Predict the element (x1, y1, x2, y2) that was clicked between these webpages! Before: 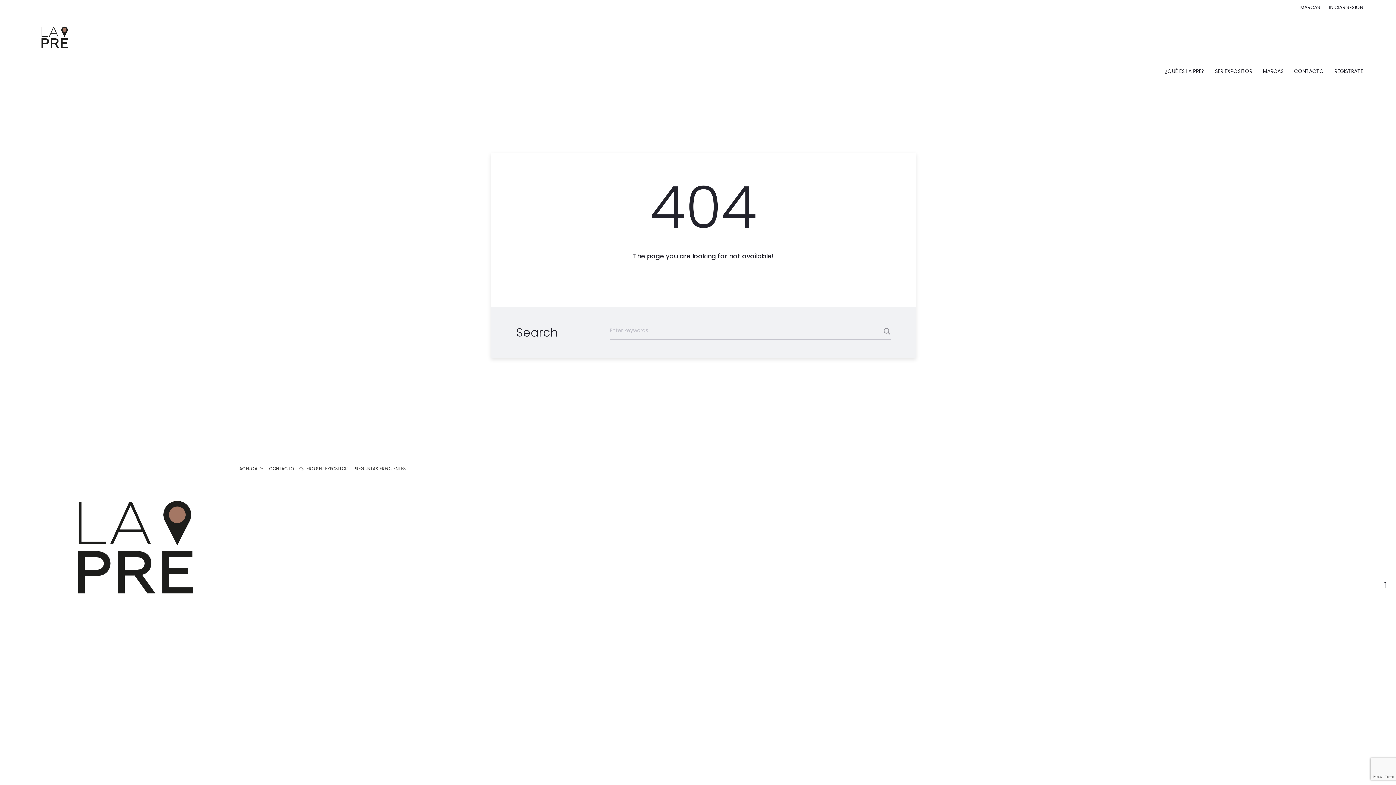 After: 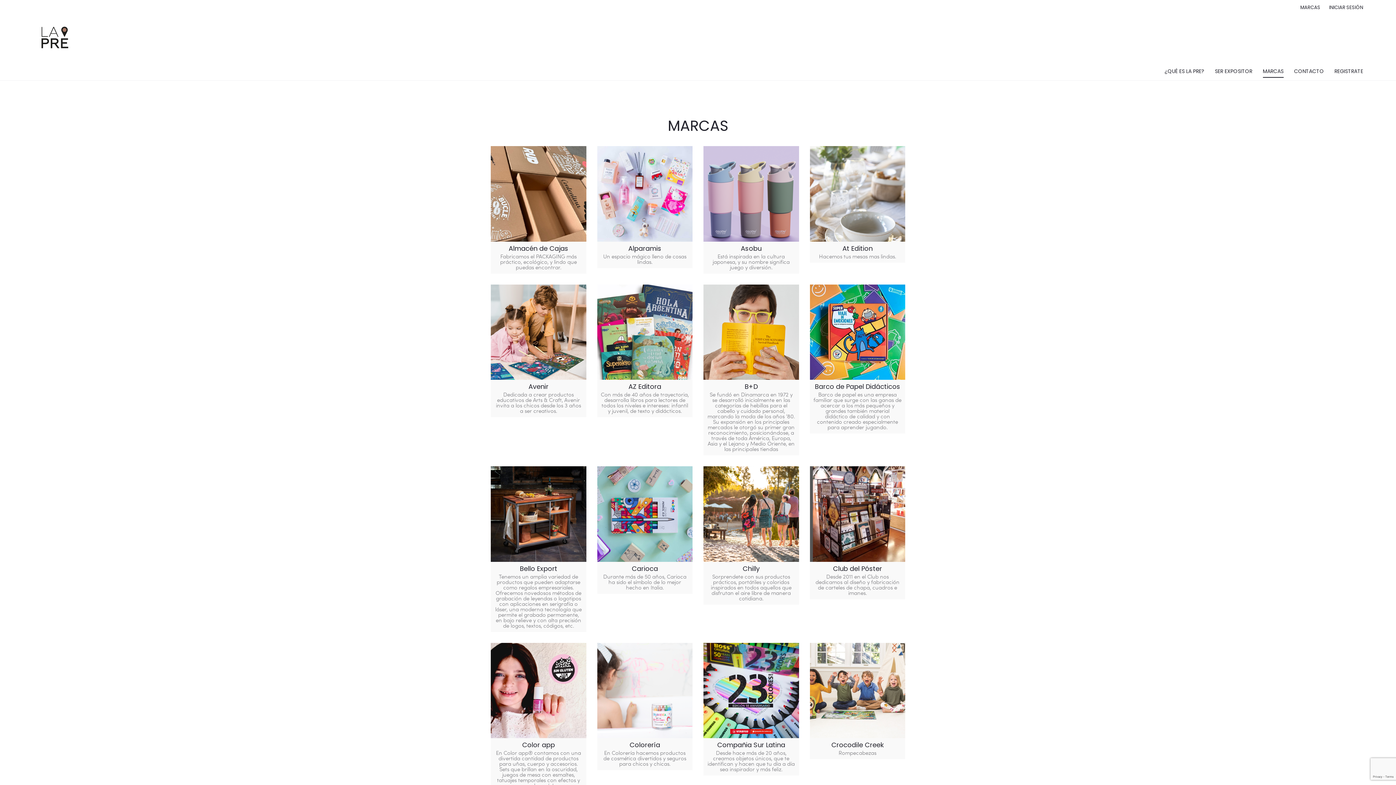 Action: label: MARCAS bbox: (1263, 65, 1283, 76)